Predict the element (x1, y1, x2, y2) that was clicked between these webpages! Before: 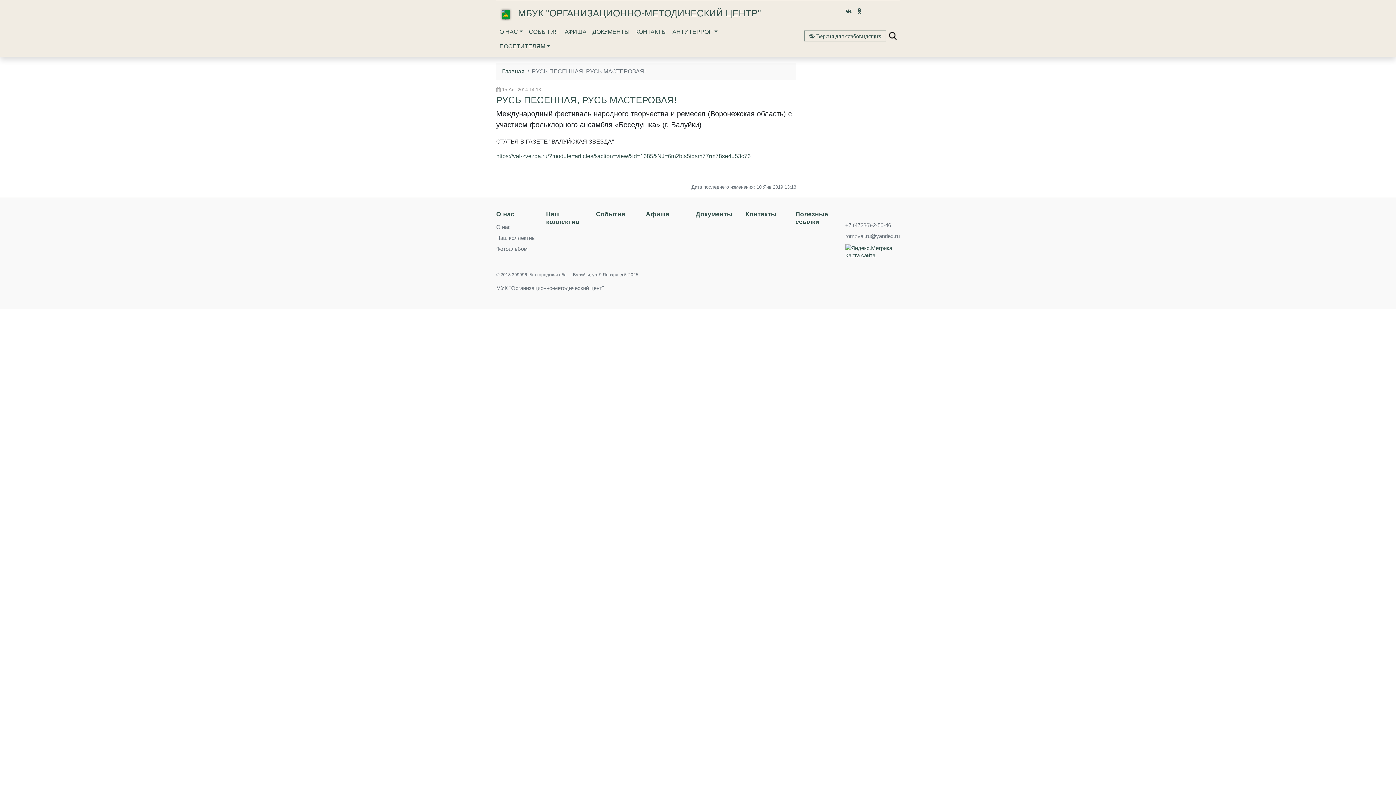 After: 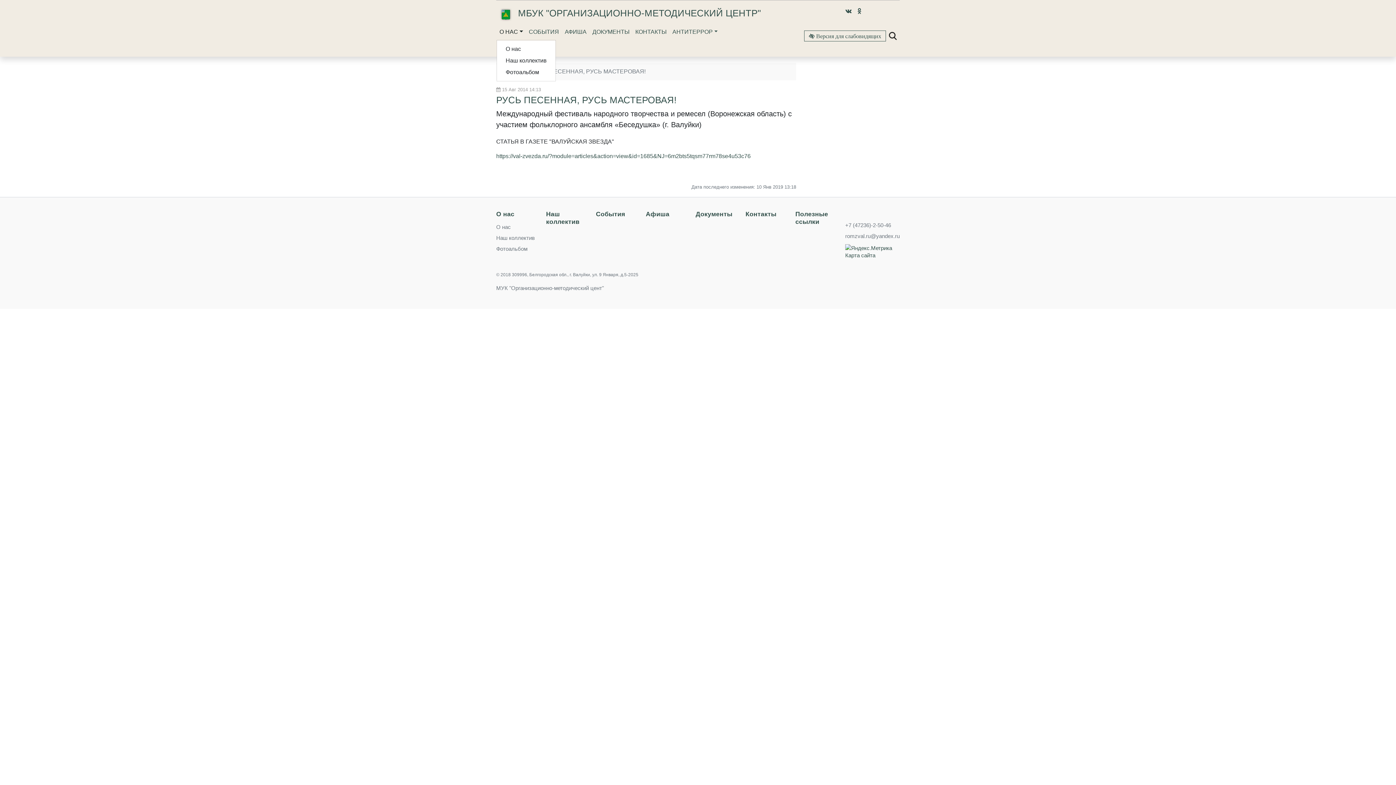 Action: label: О НАС bbox: (496, 24, 526, 39)